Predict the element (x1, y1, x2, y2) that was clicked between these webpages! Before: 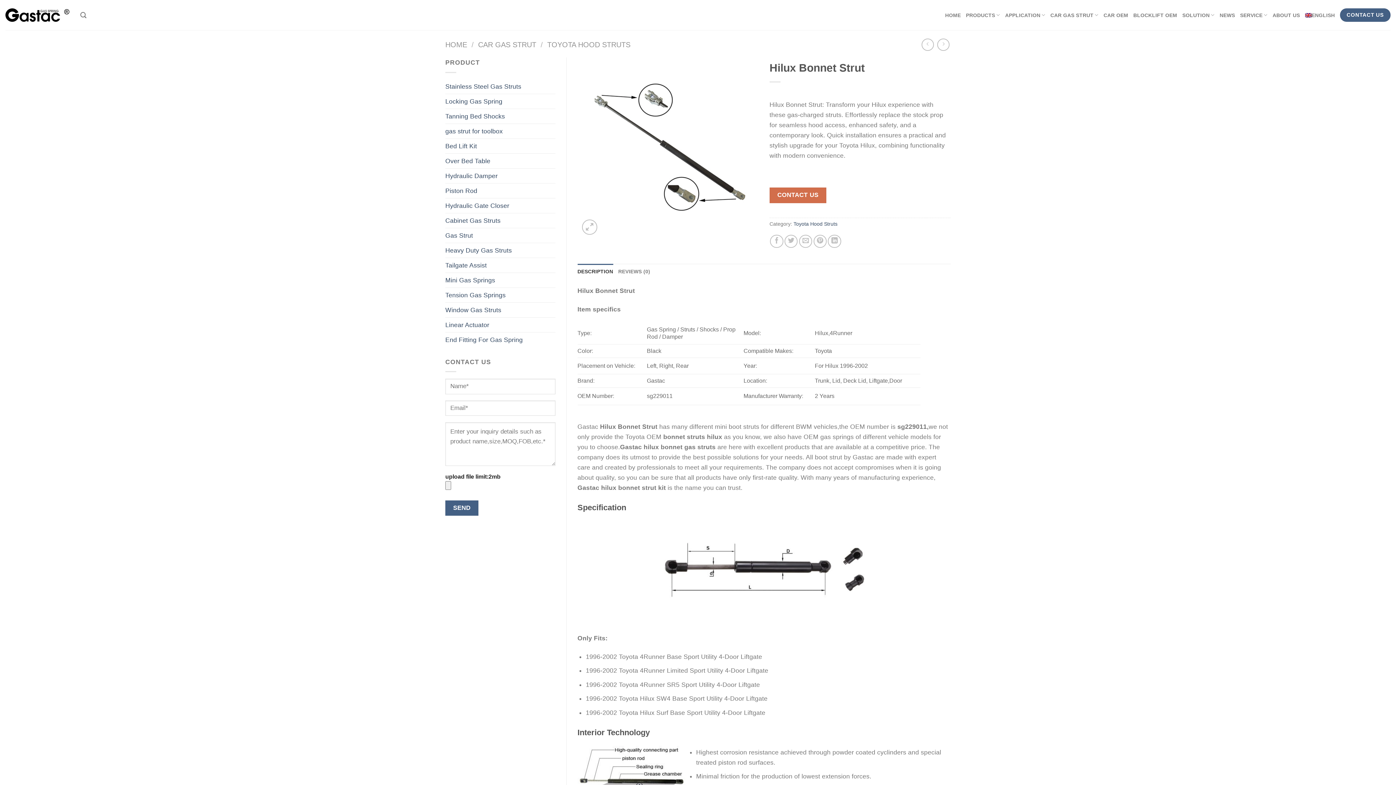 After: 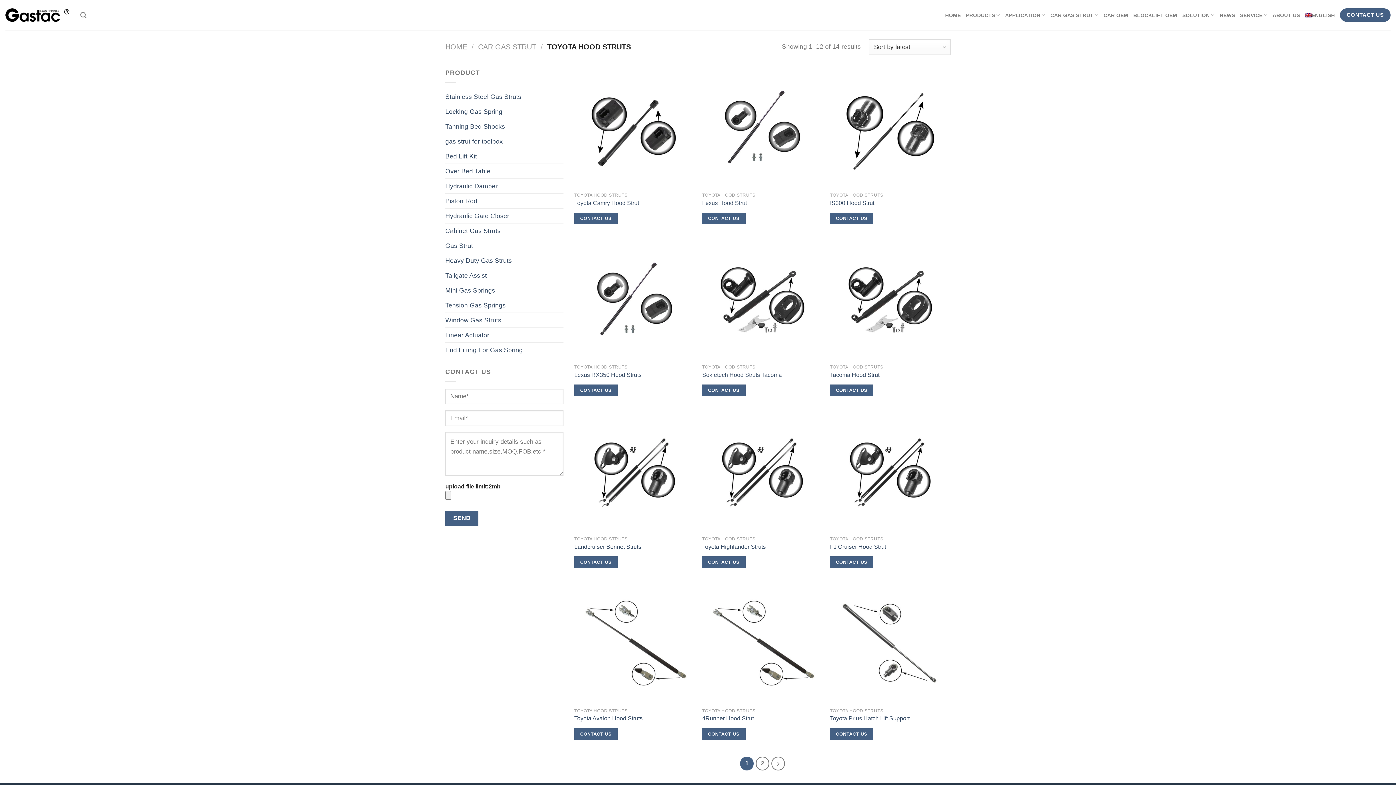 Action: bbox: (547, 40, 630, 48) label: TOYOTA HOOD STRUTS